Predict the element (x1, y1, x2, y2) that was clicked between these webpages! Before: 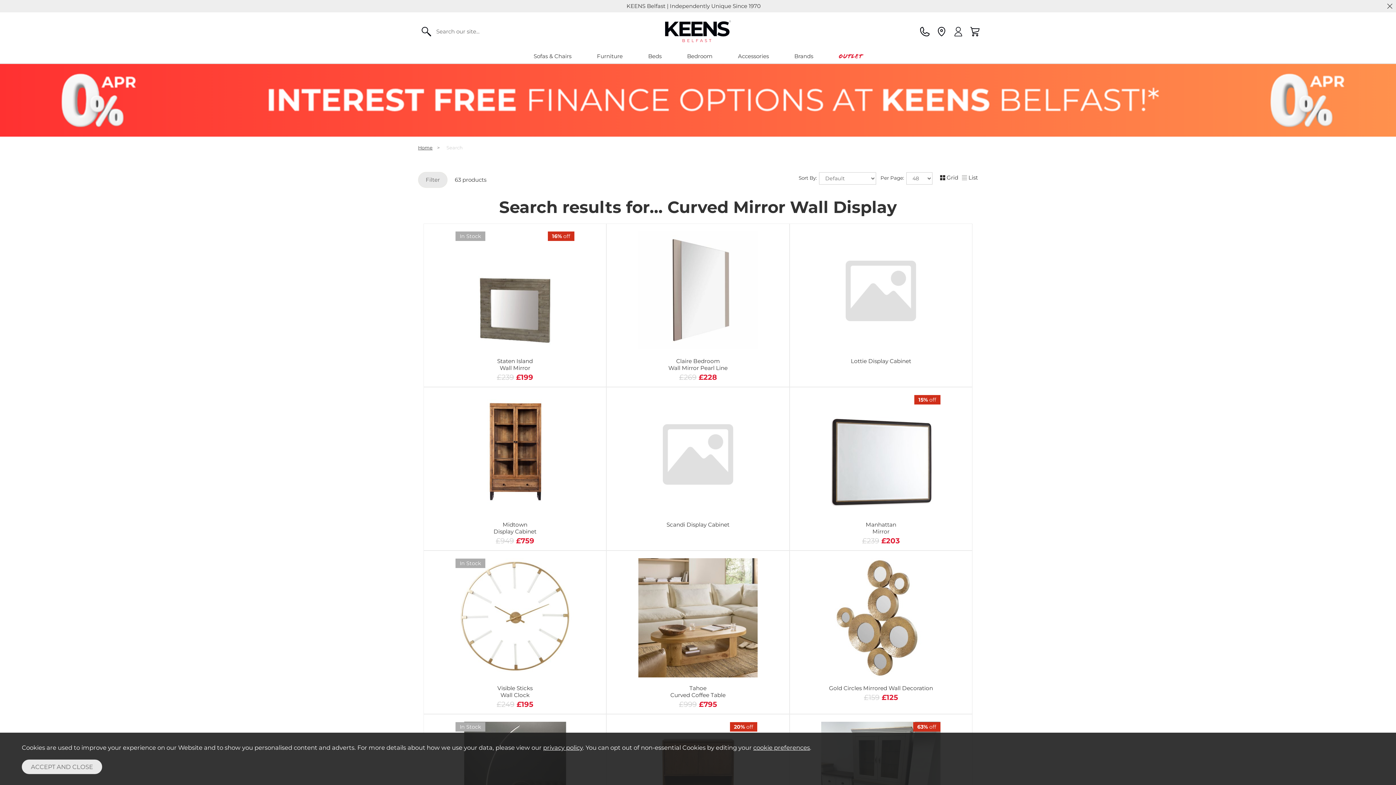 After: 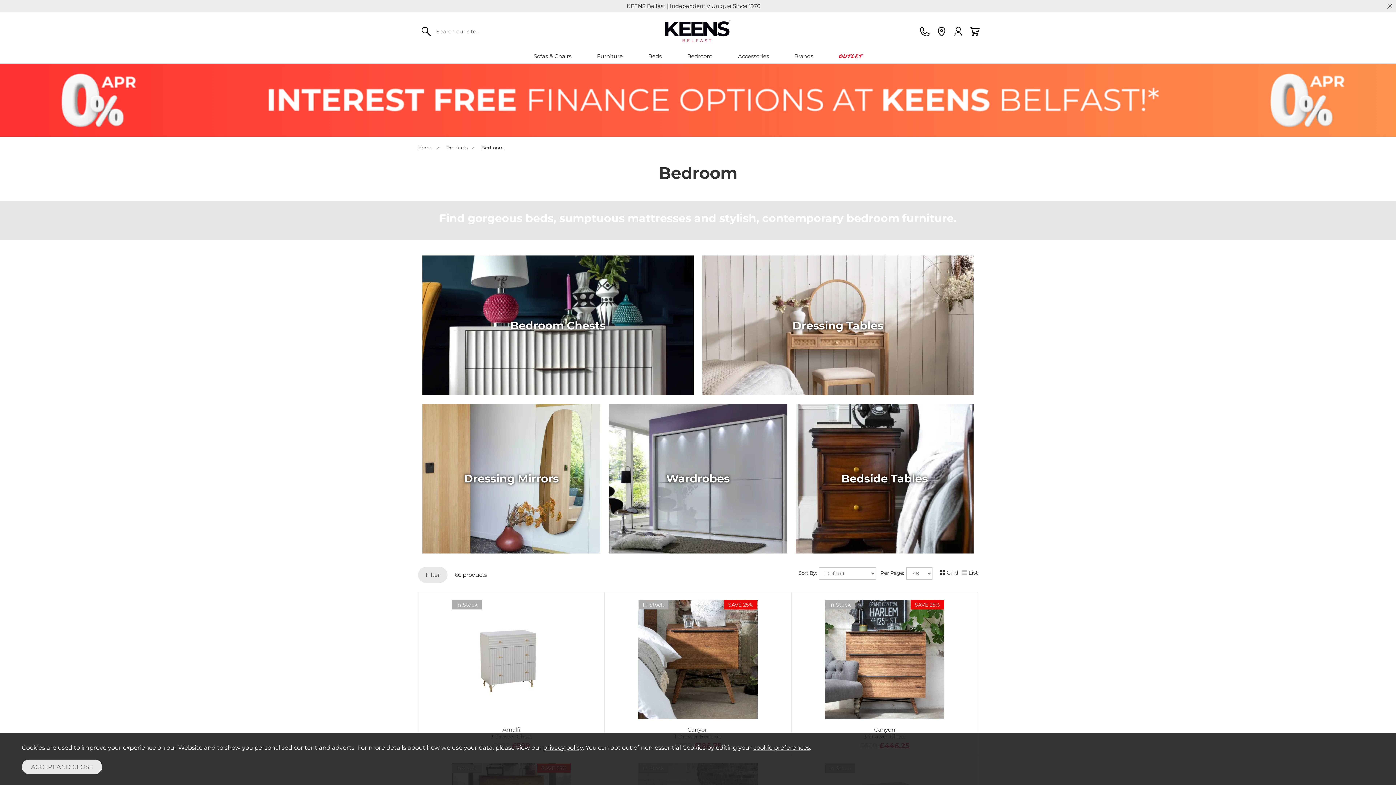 Action: label: Bedroom bbox: (674, 49, 725, 63)